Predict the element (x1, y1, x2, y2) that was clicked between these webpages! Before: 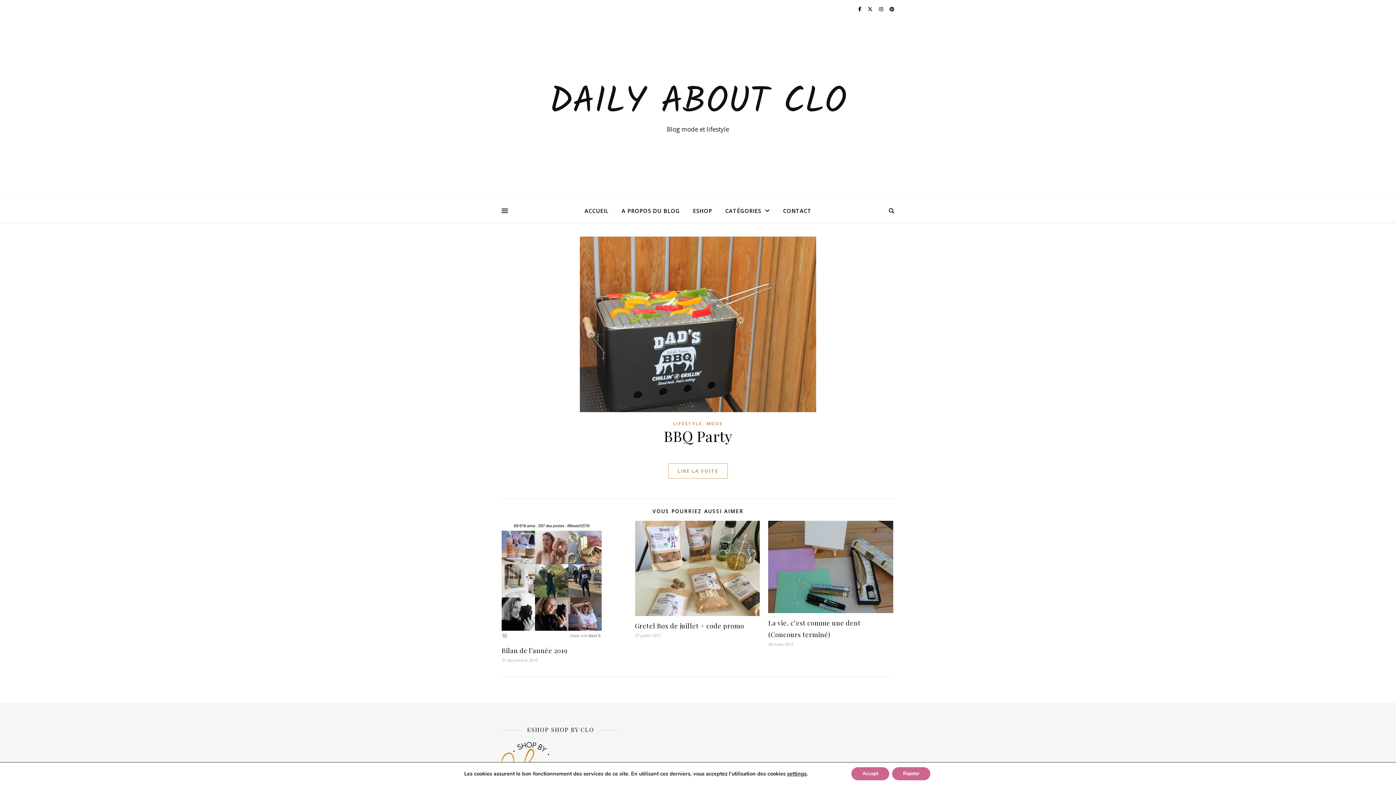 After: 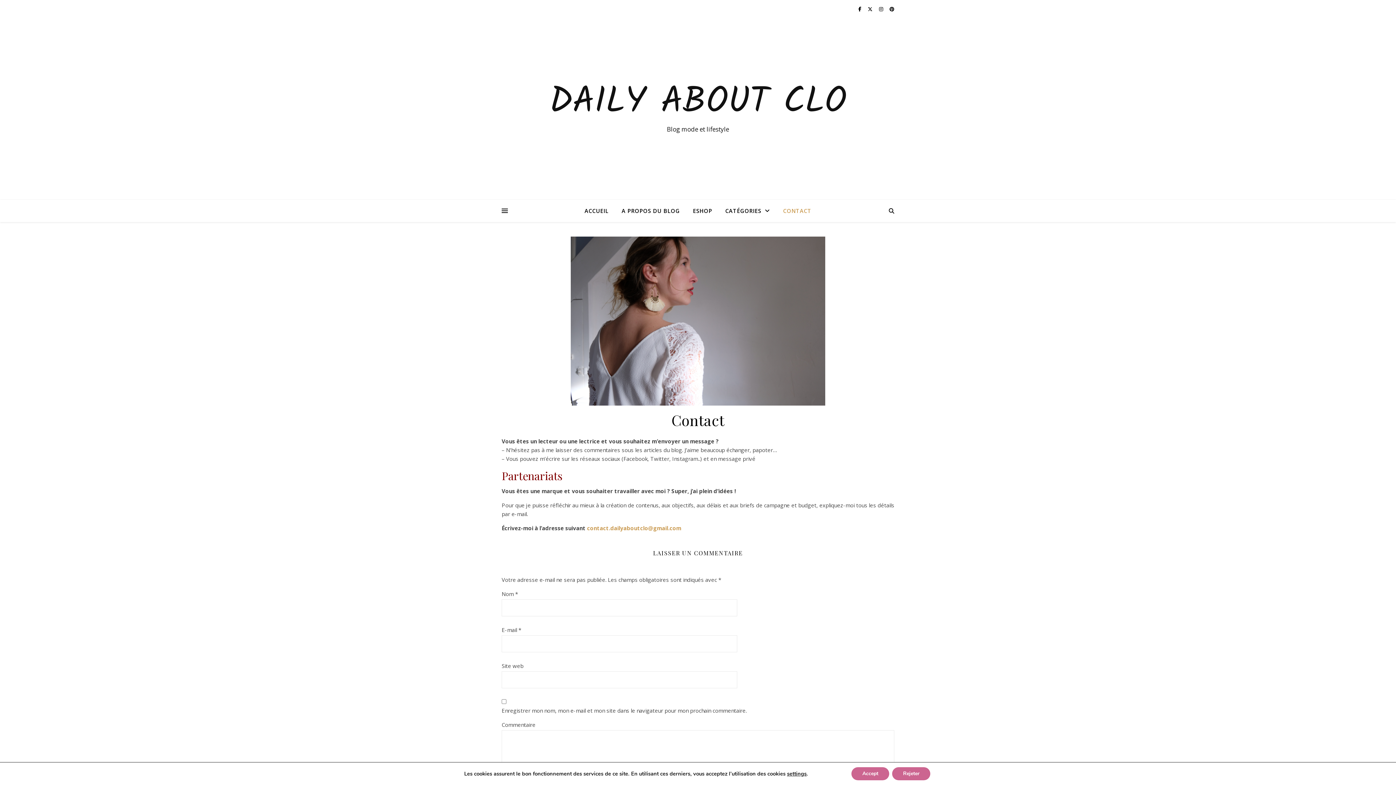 Action: label: CONTACT bbox: (777, 200, 811, 221)